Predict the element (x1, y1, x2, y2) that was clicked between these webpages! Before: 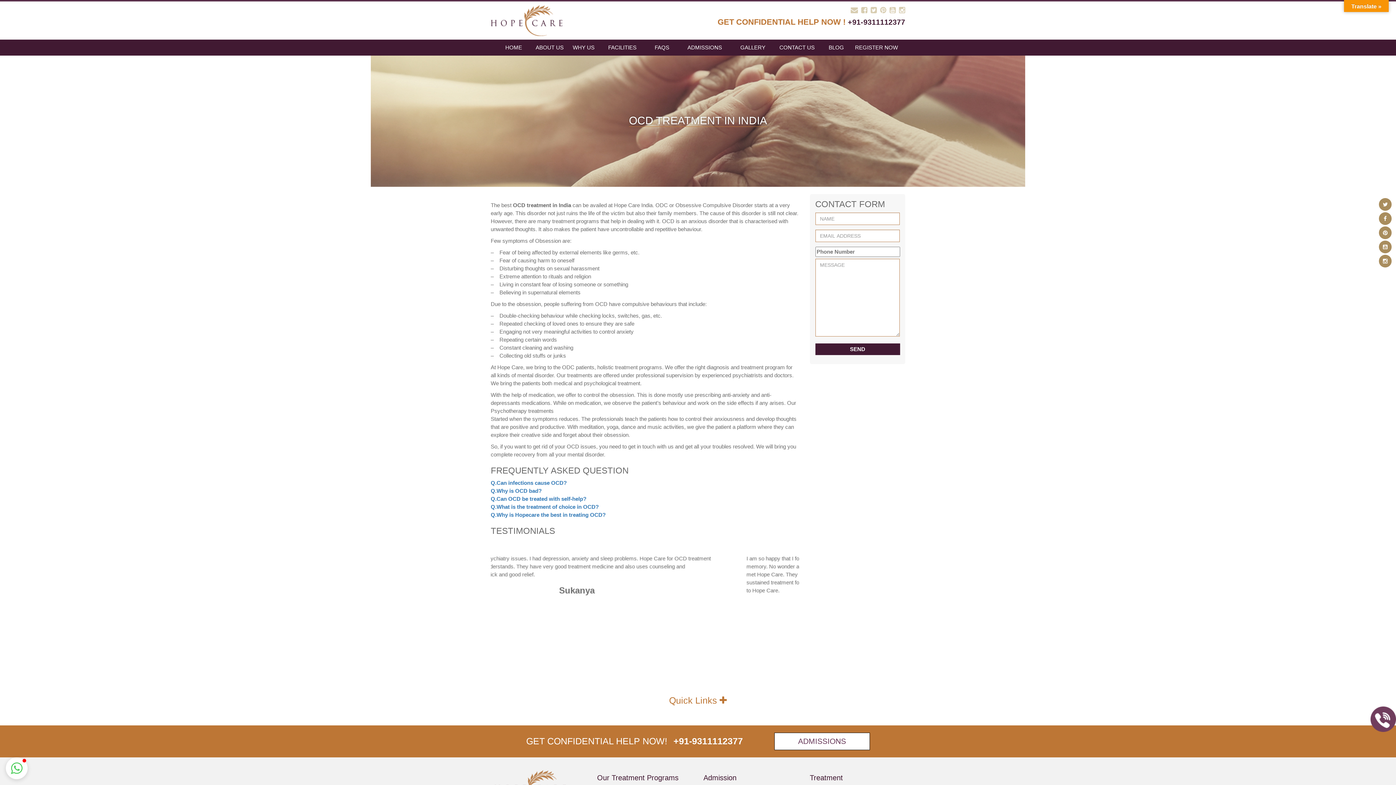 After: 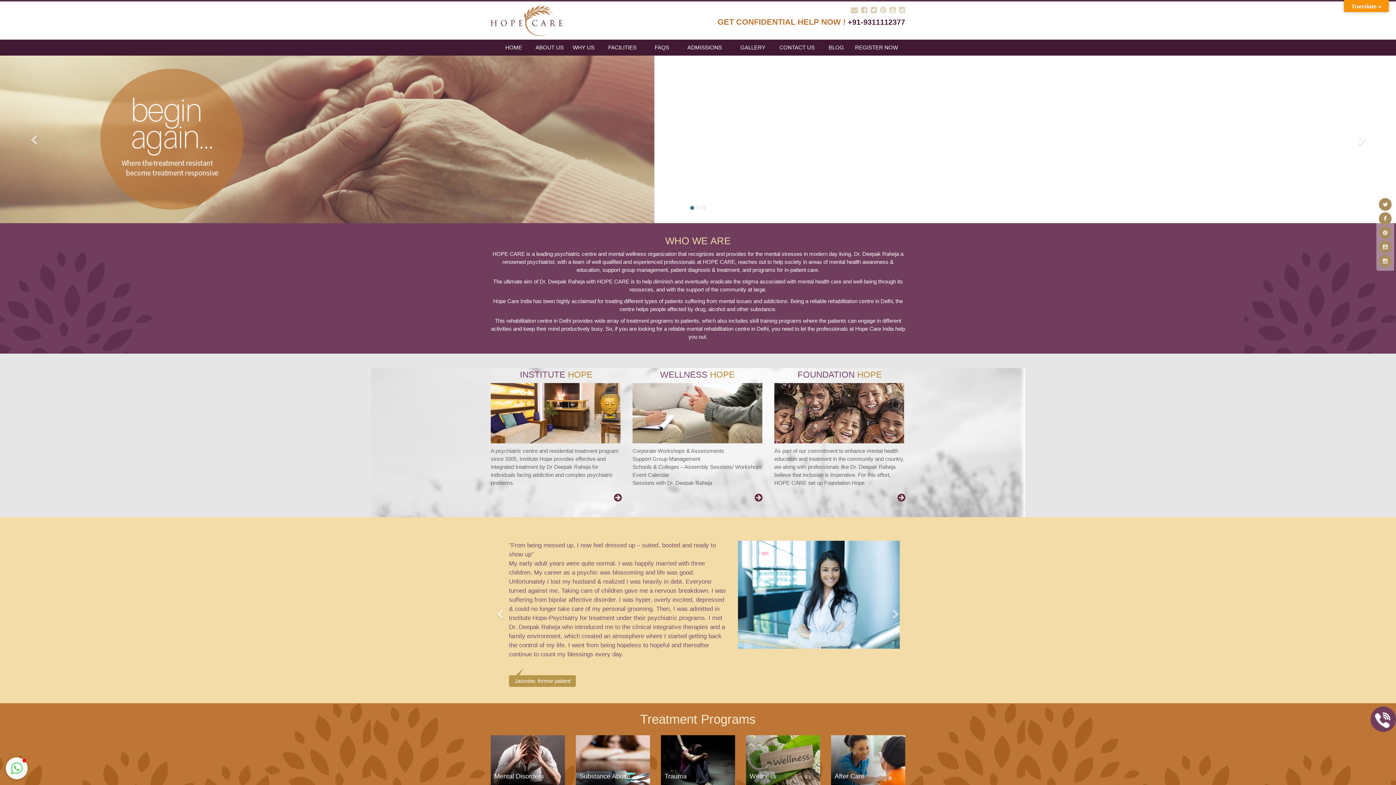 Action: label: HOME bbox: (496, 40, 531, 55)